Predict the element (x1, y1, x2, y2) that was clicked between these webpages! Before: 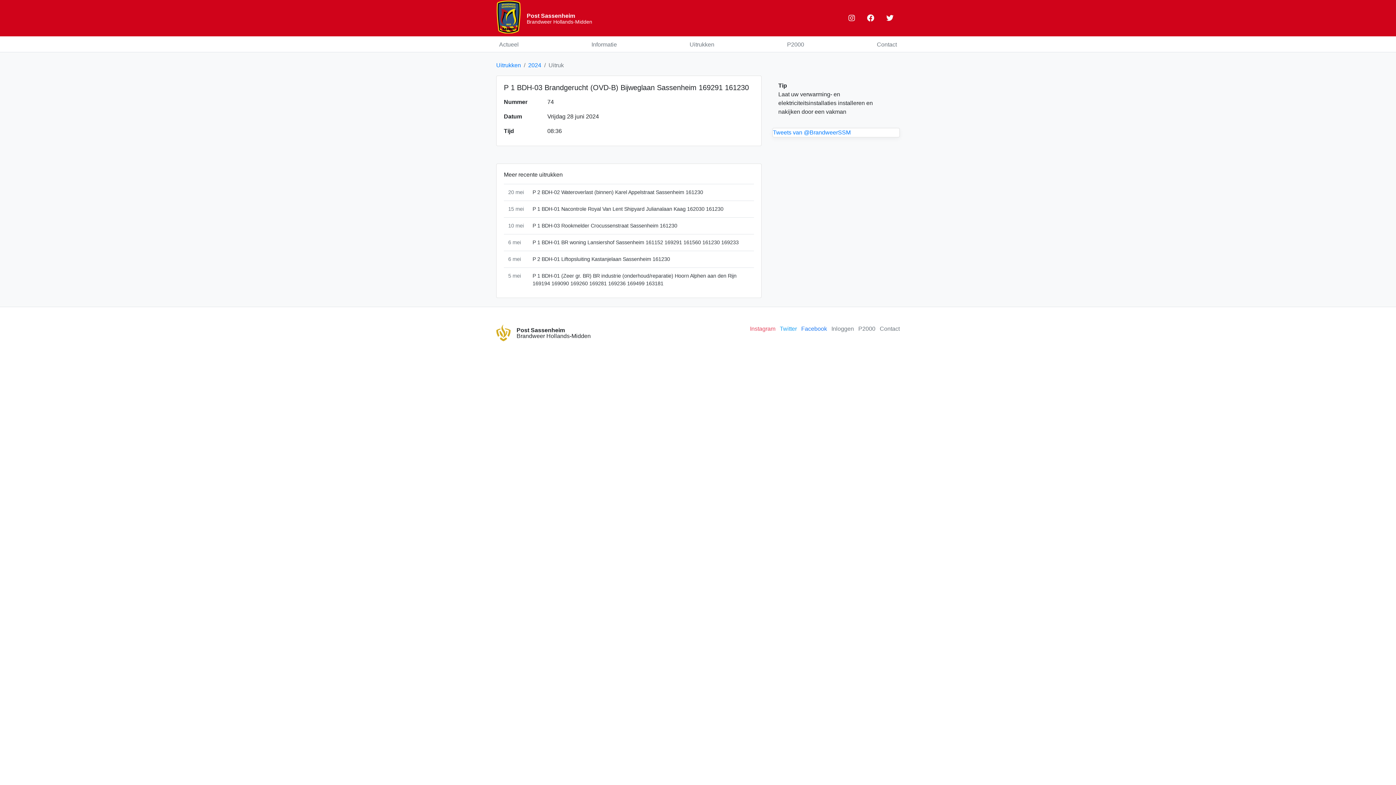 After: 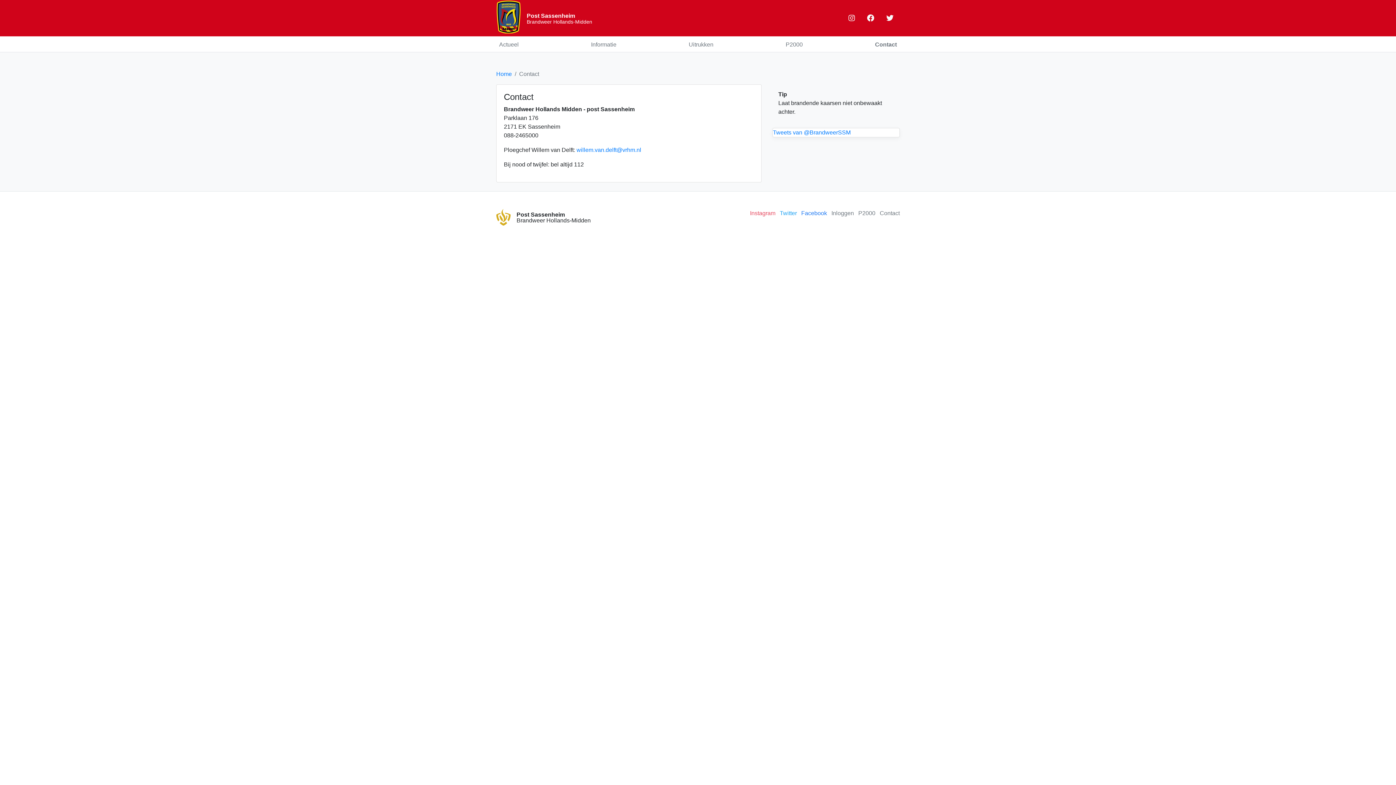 Action: label: Contact bbox: (880, 325, 900, 332)